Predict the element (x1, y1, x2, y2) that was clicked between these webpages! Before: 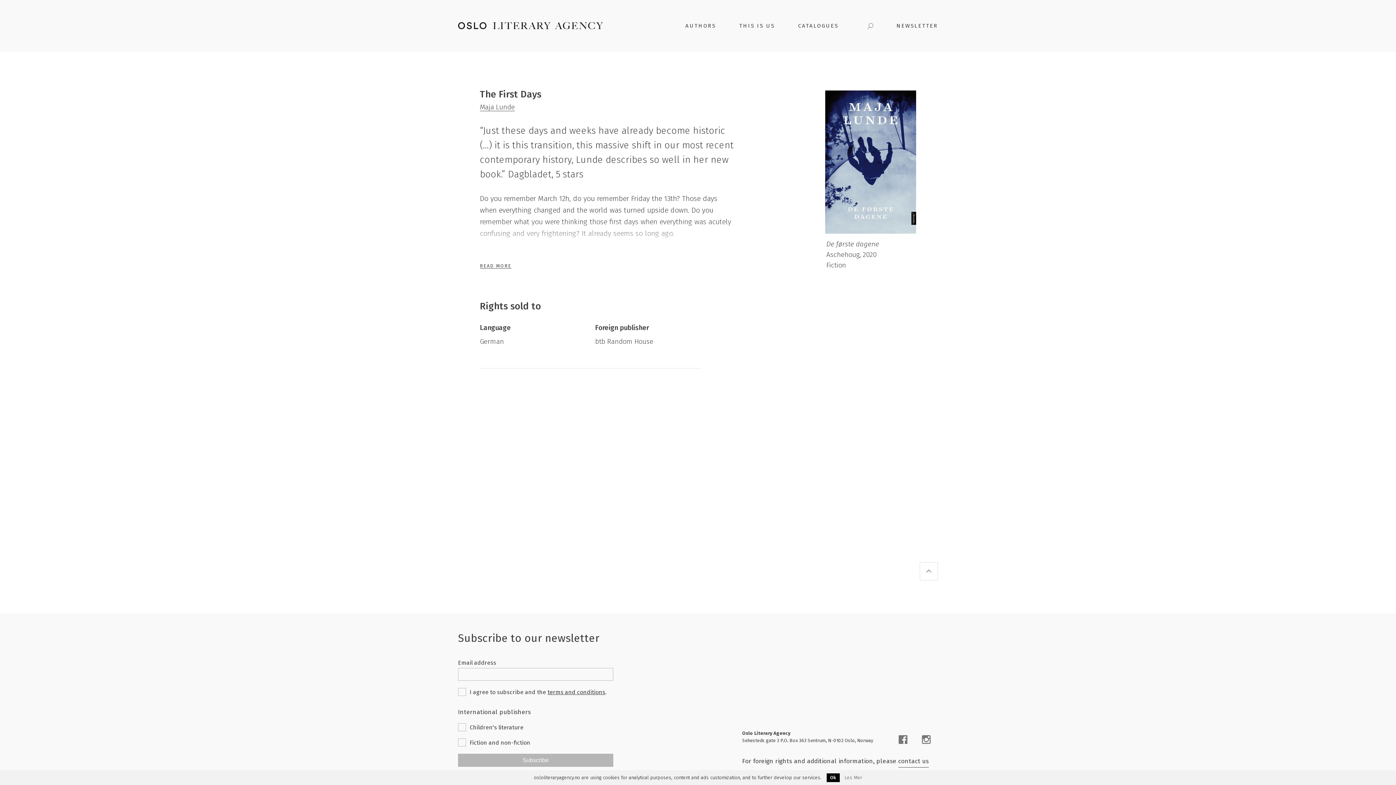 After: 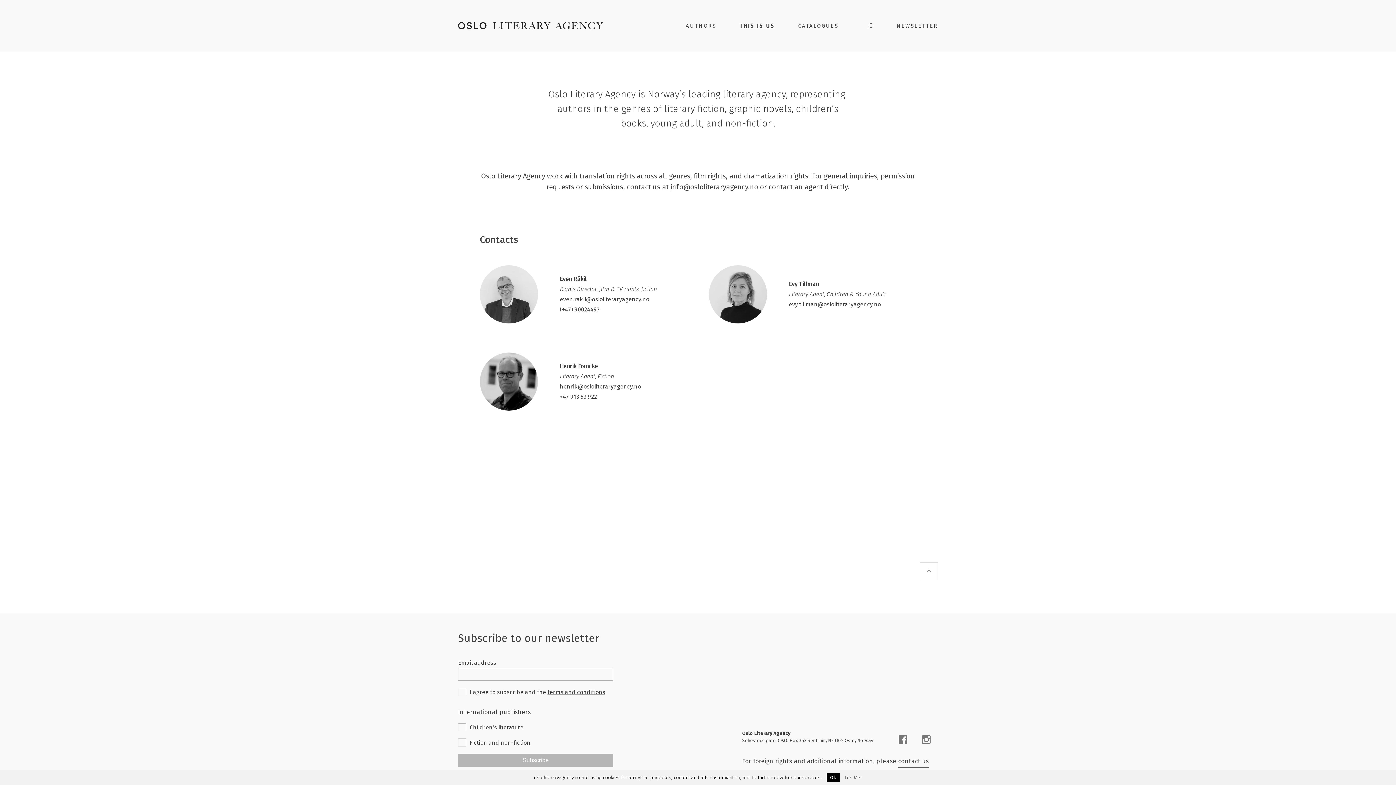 Action: bbox: (898, 756, 928, 767) label: contact us